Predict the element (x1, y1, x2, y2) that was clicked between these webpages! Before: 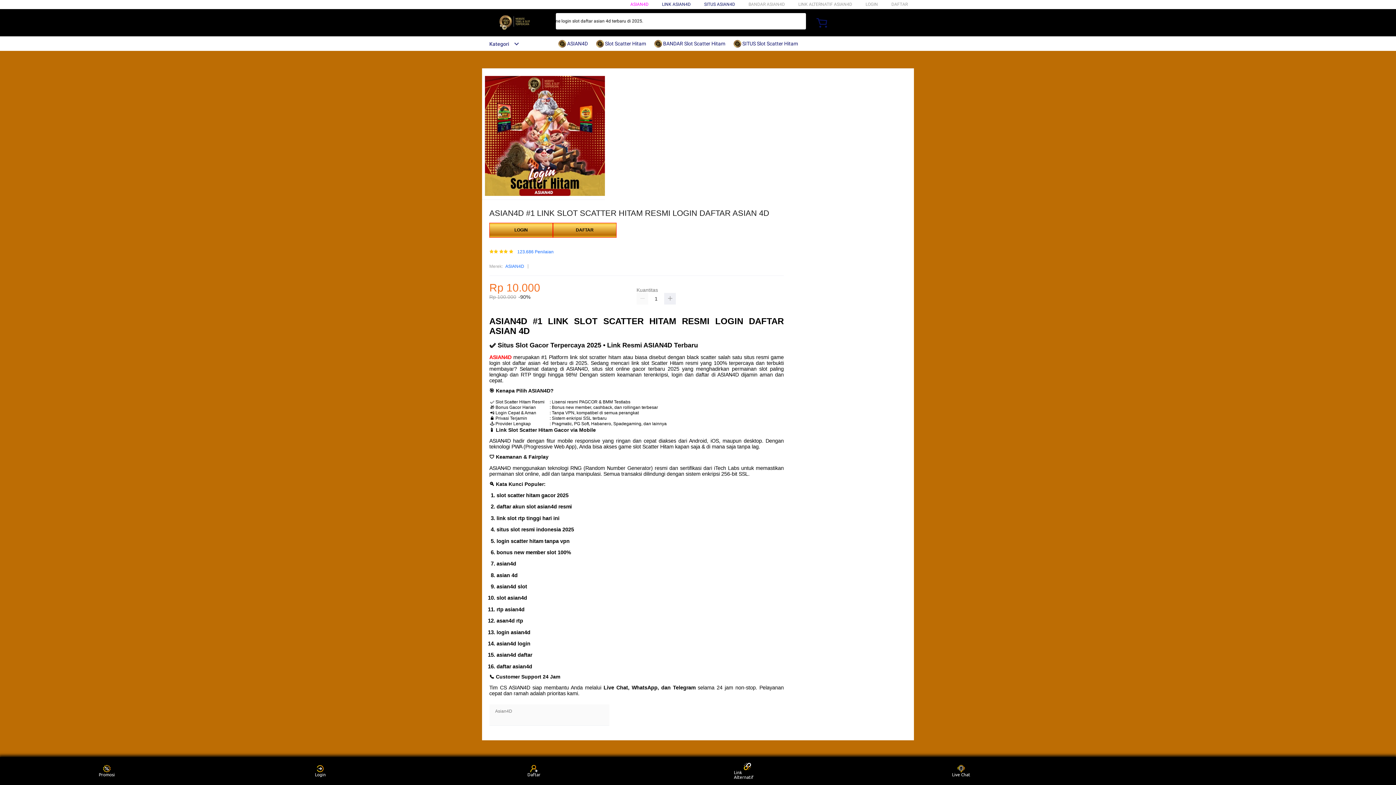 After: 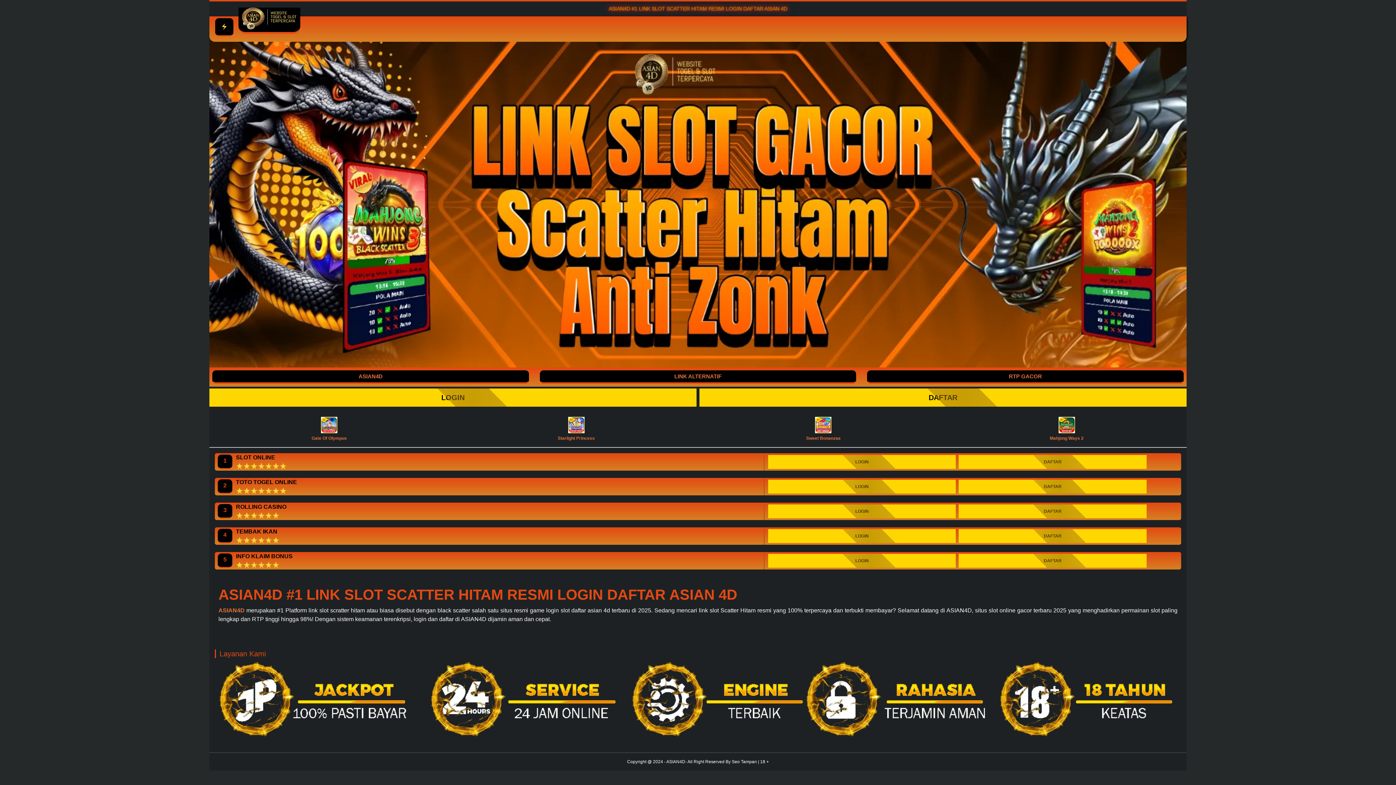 Action: bbox: (891, 1, 908, 6) label: DAFTAR